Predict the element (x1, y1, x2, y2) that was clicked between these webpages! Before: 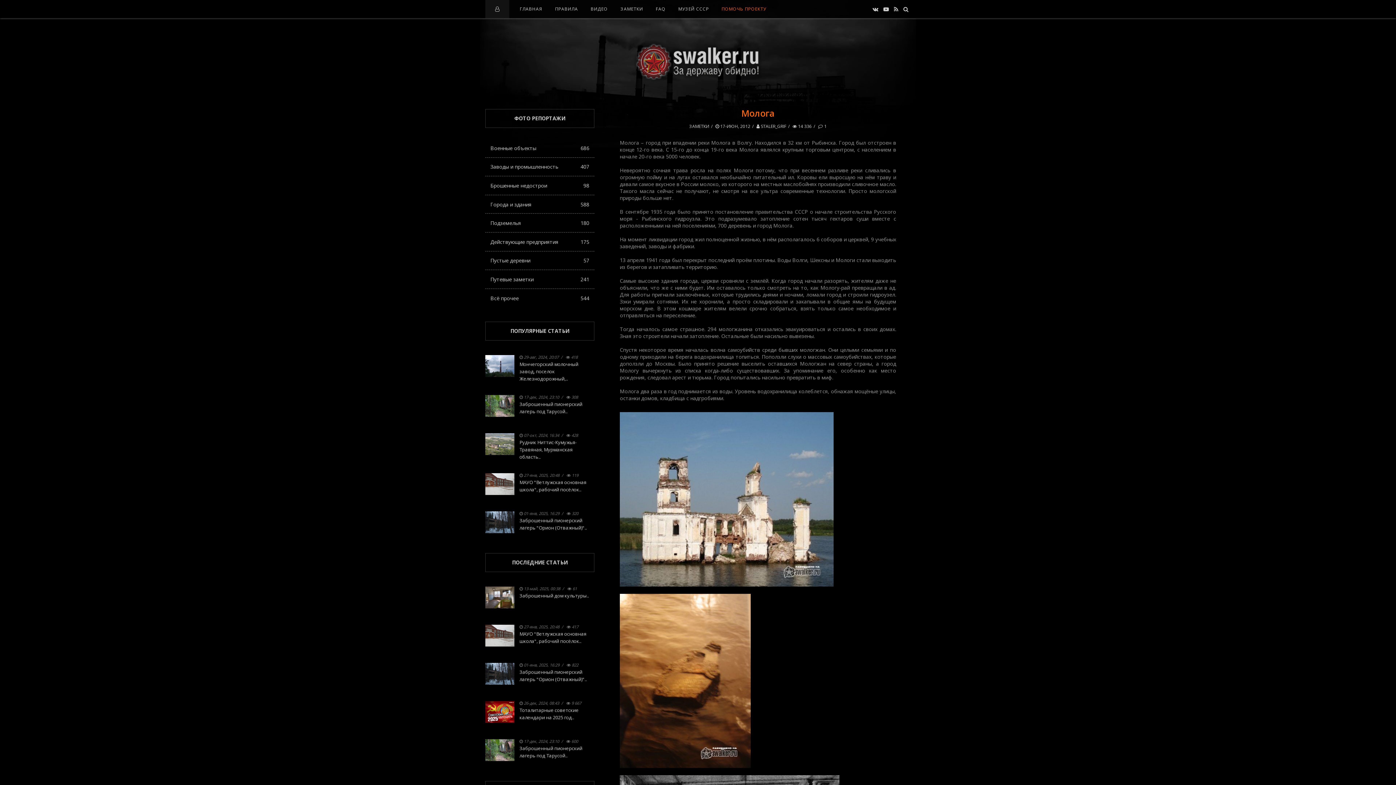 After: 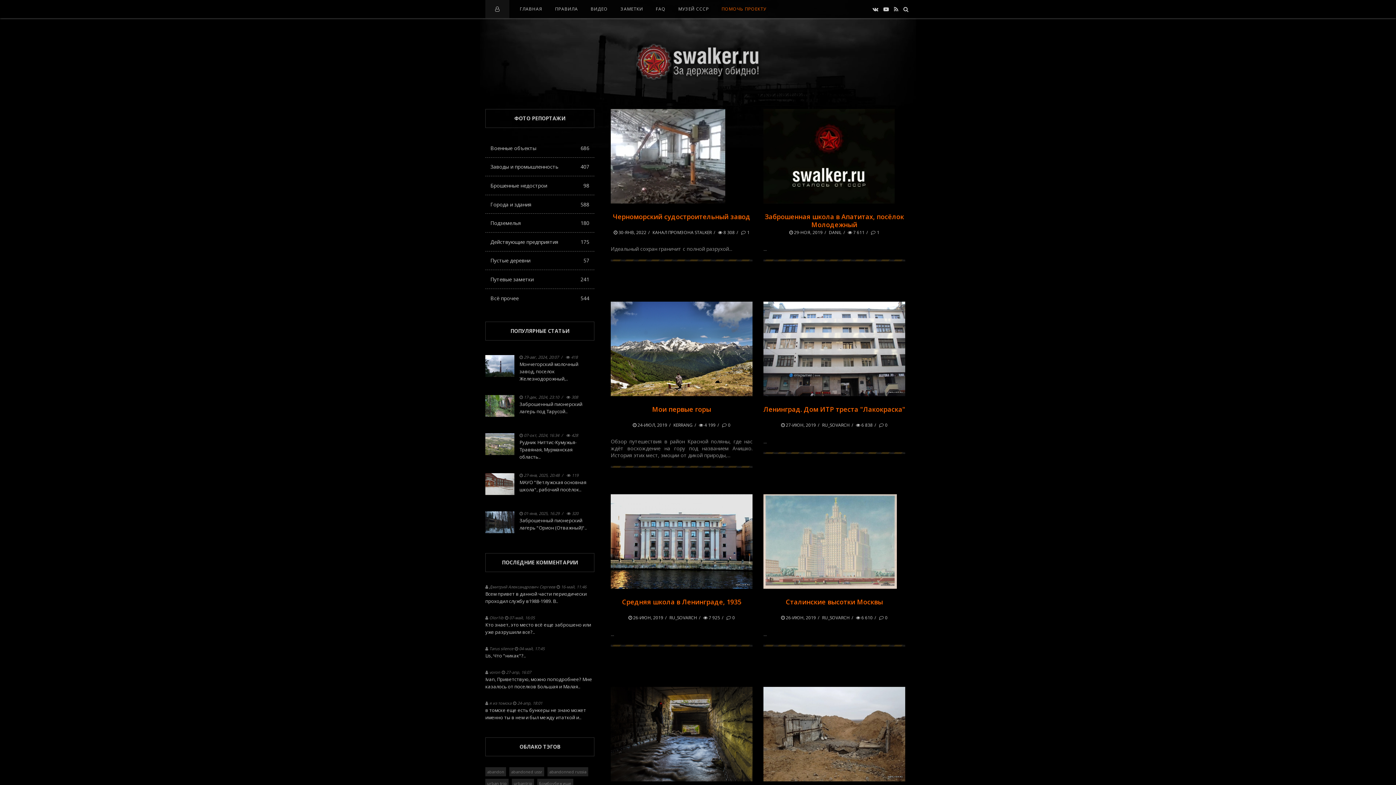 Action: label: ЗАМЕТКИ bbox: (620, 5, 643, 12)